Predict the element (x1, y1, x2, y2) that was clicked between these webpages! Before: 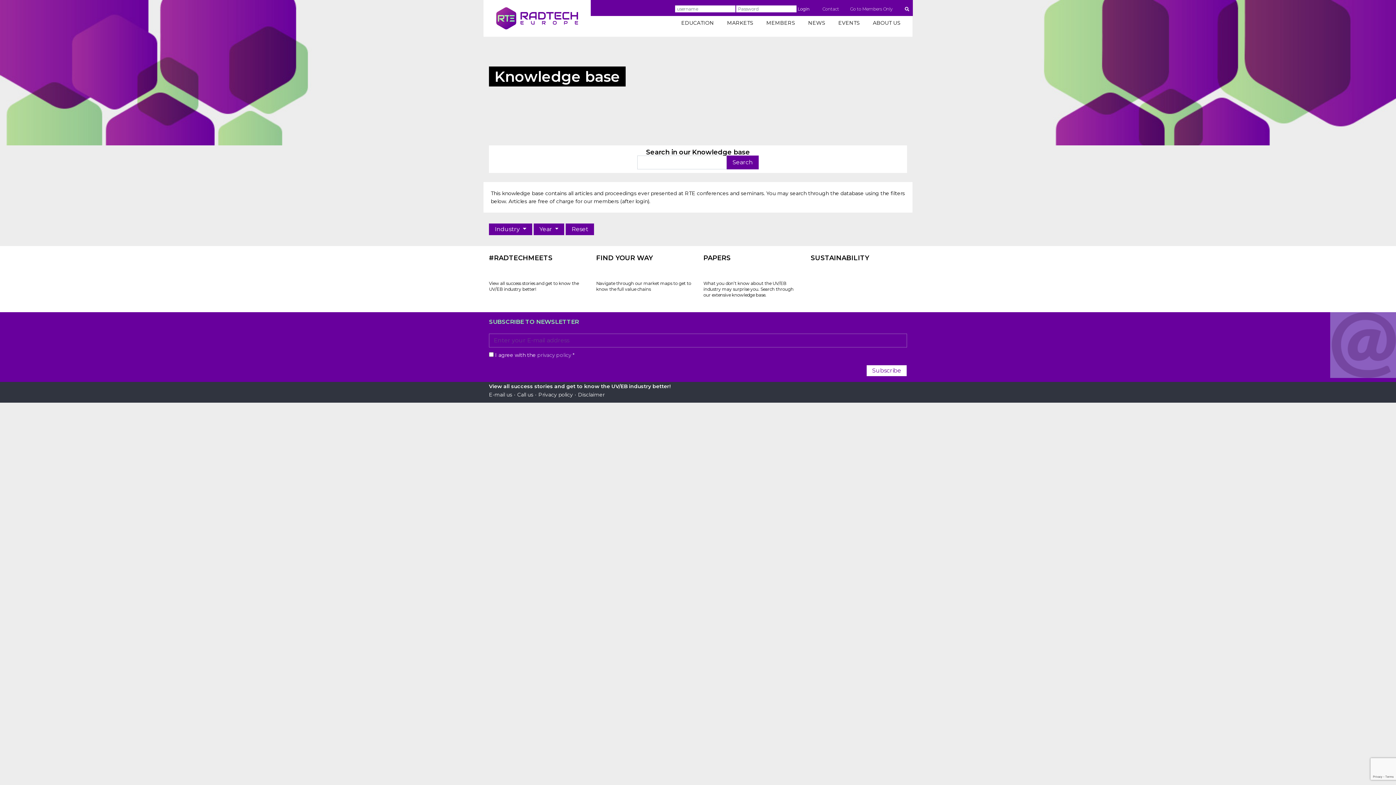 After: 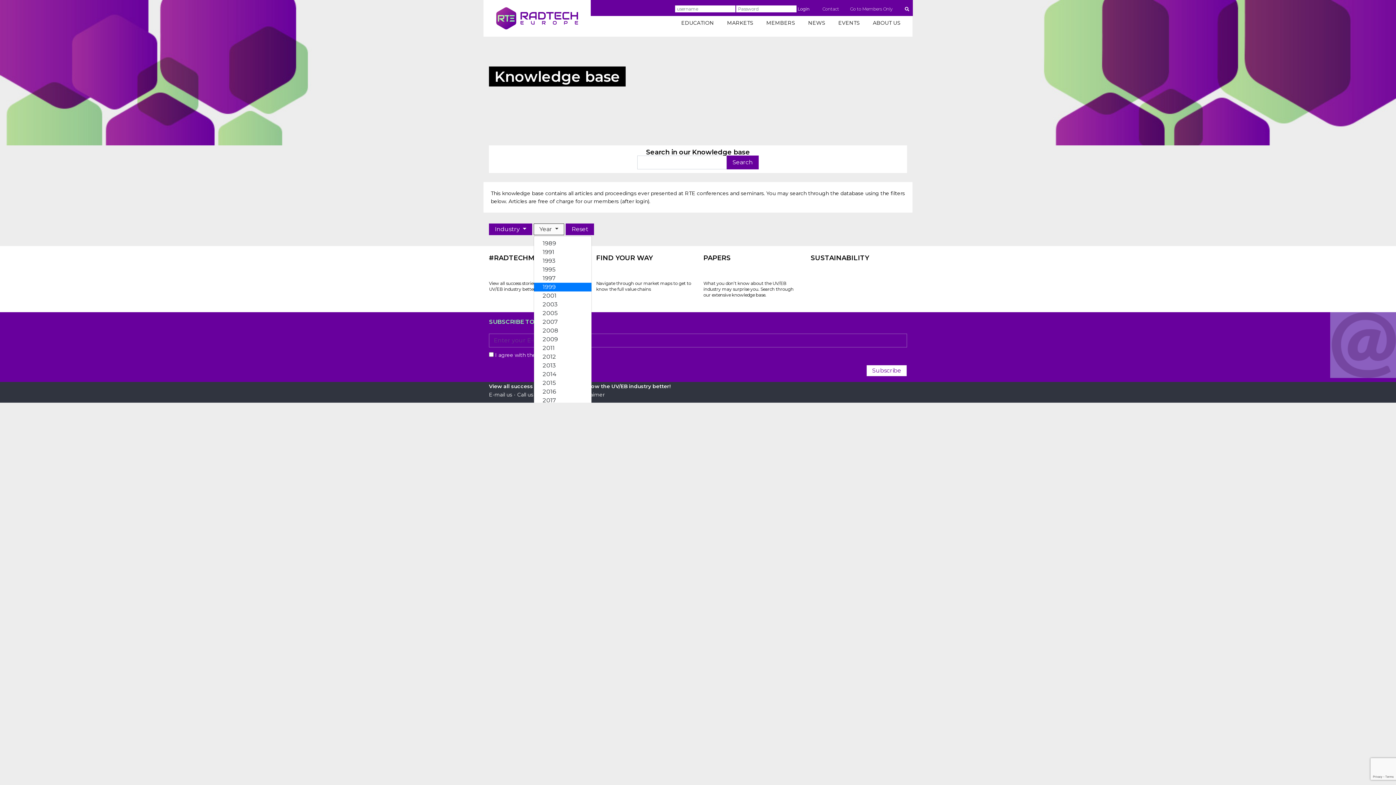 Action: bbox: (533, 223, 564, 235) label: Year 